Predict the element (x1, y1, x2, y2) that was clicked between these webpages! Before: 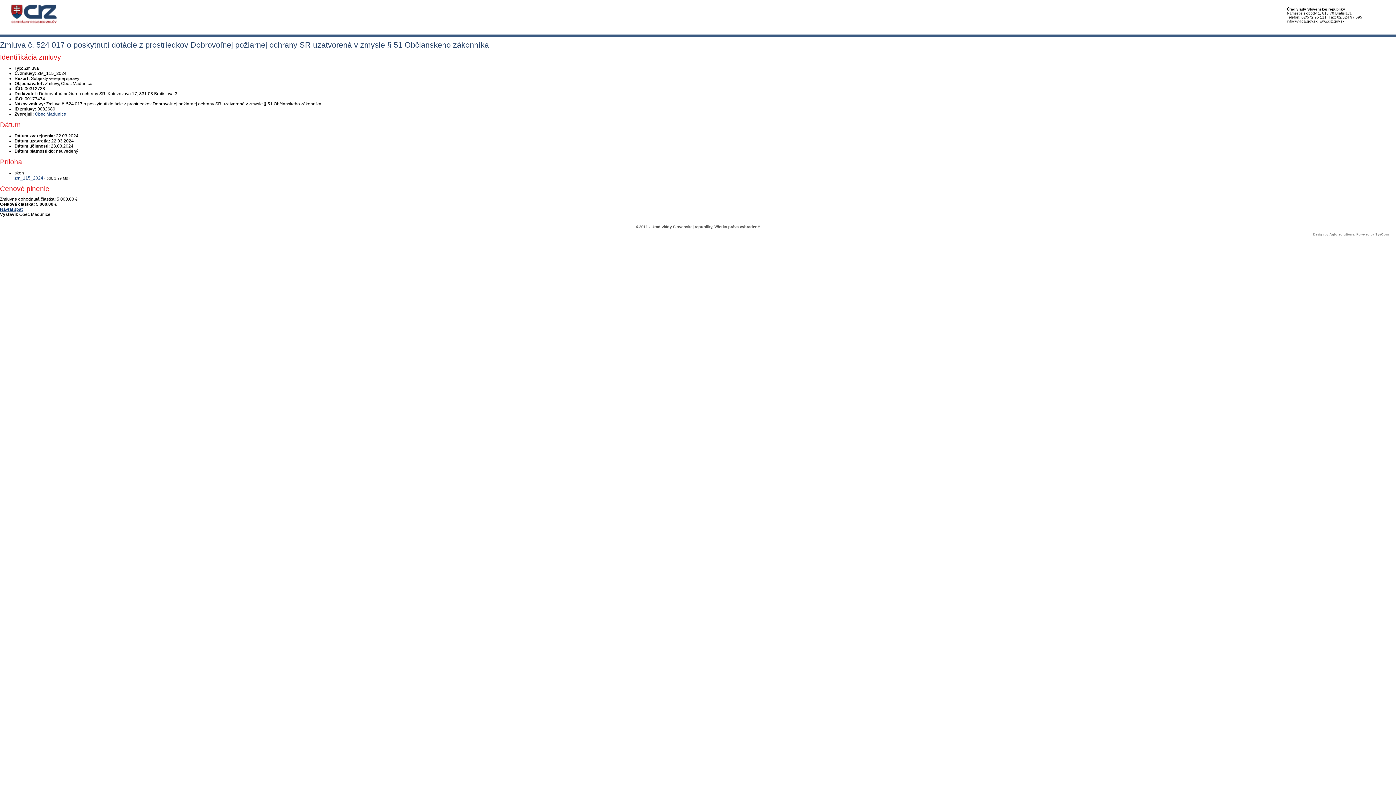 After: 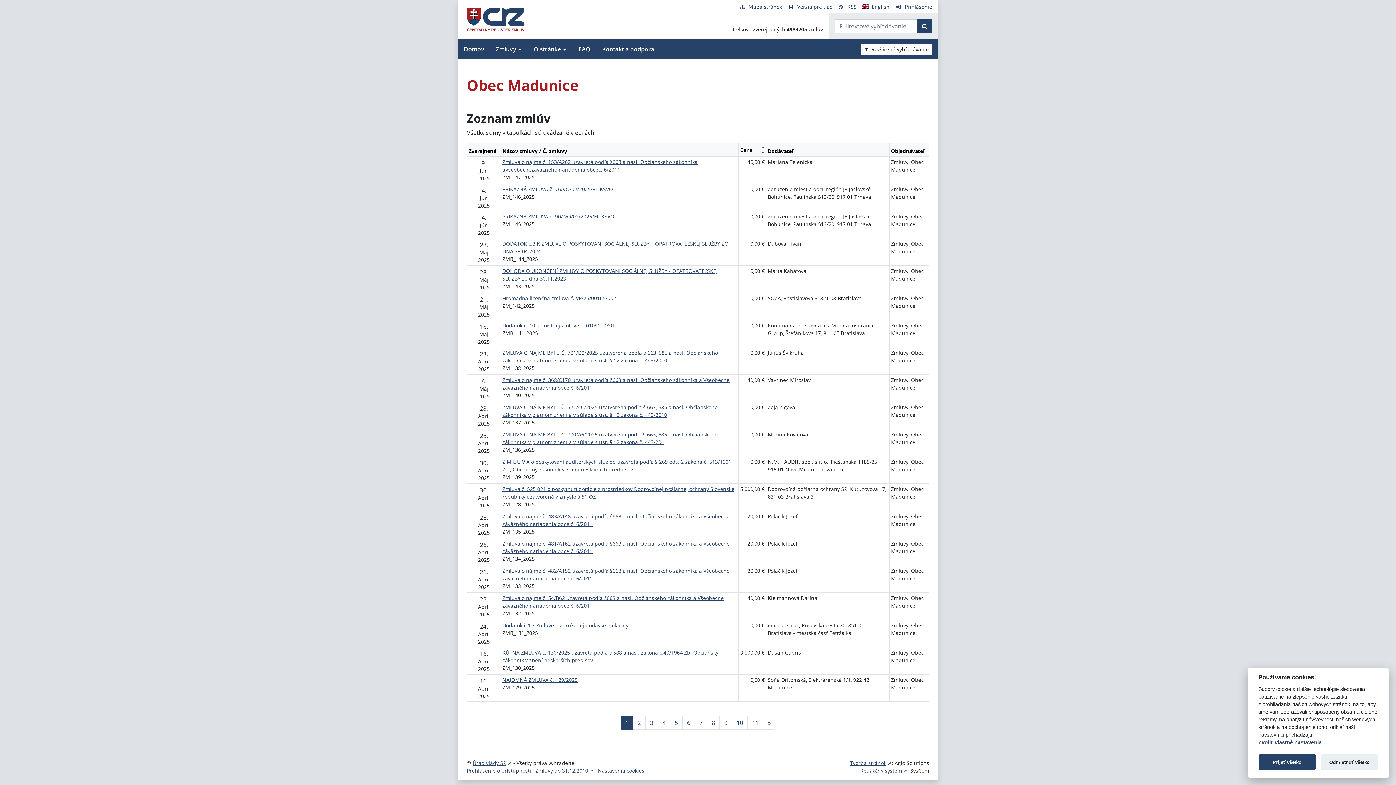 Action: bbox: (34, 111, 66, 116) label: Obec Madunice